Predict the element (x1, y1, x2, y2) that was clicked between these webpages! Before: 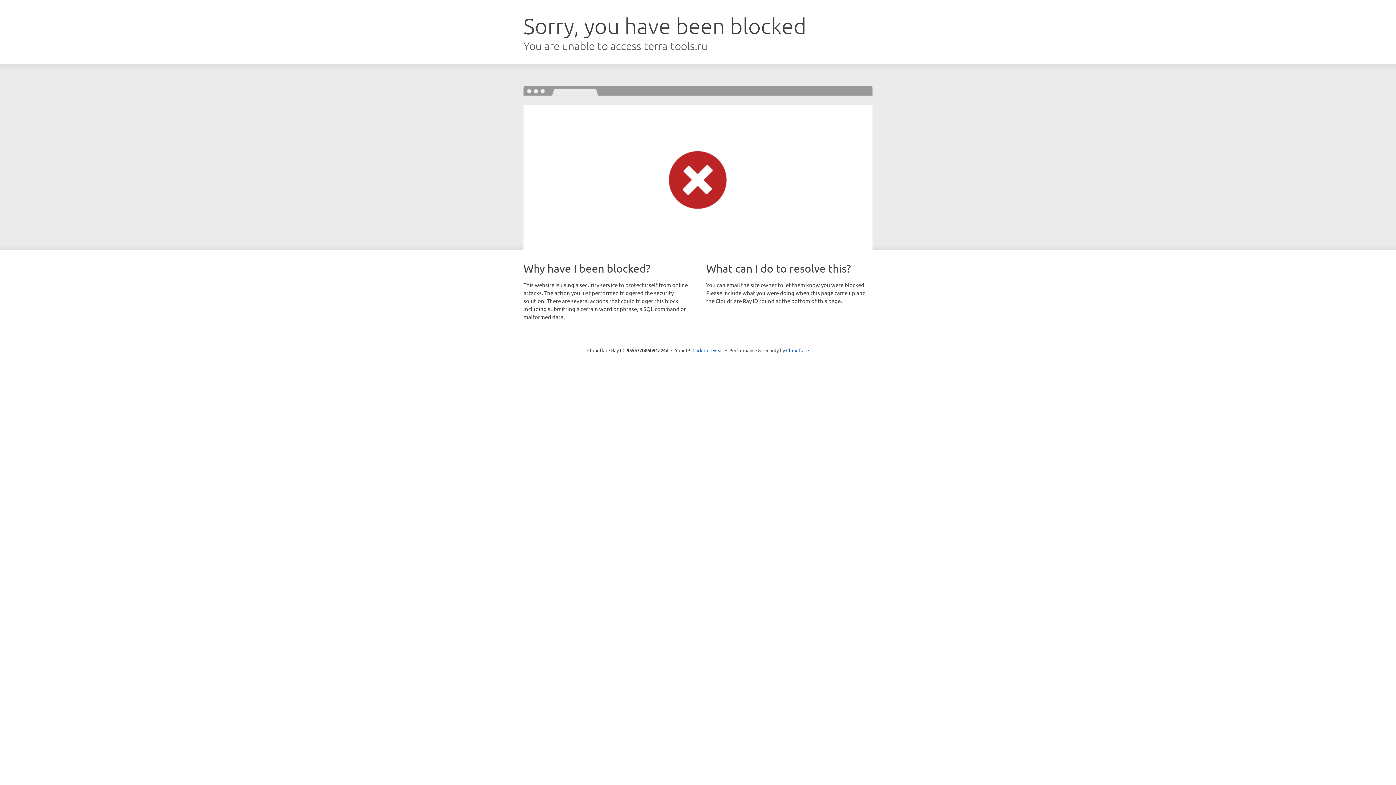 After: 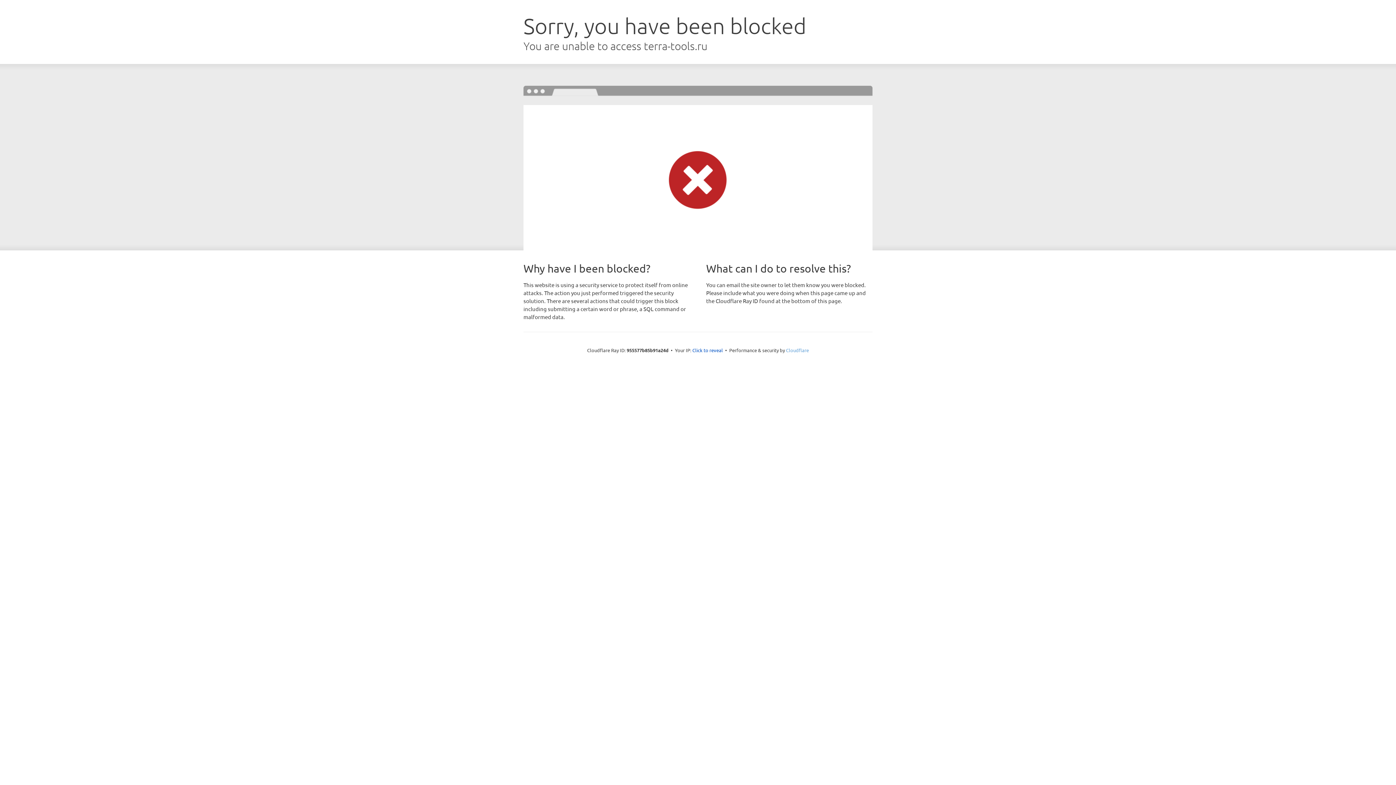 Action: bbox: (786, 347, 809, 353) label: Cloudflare